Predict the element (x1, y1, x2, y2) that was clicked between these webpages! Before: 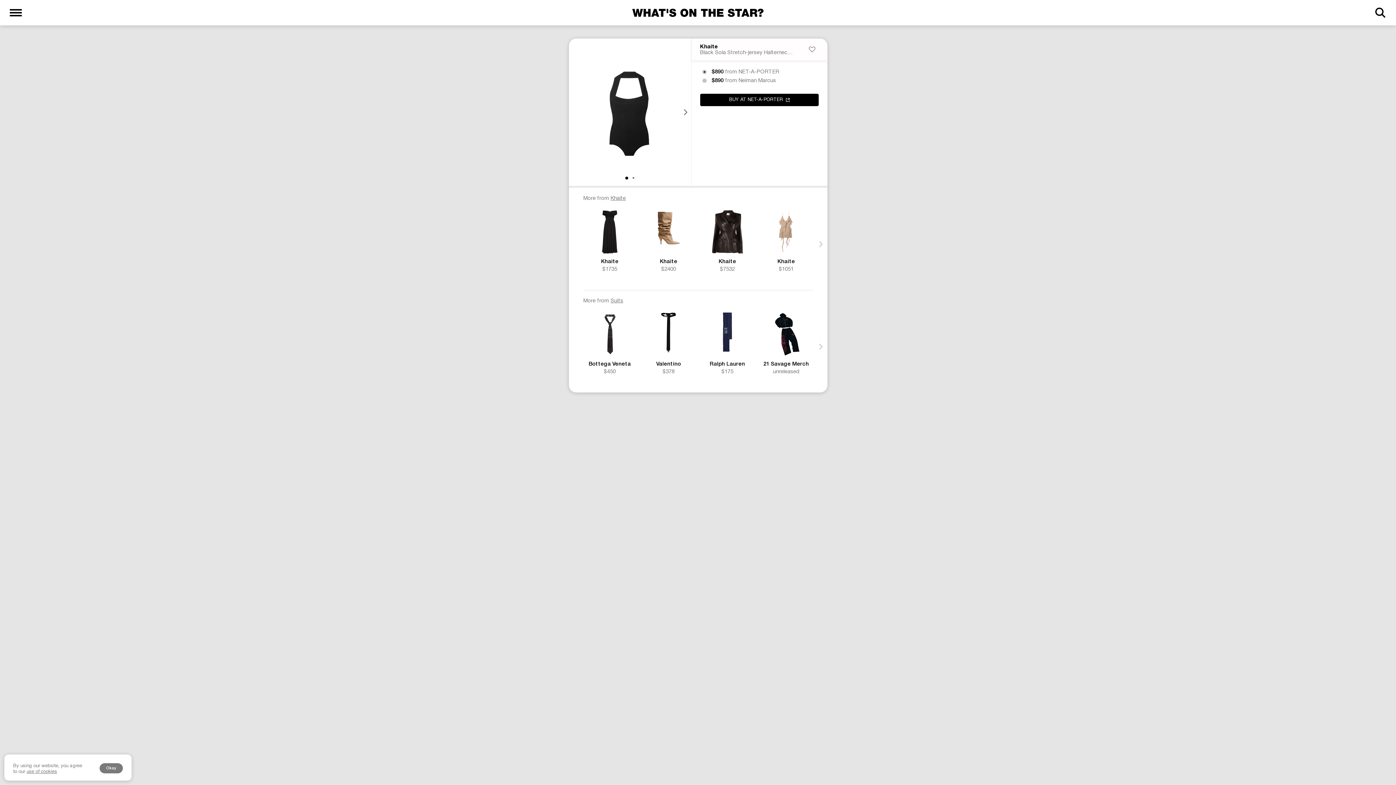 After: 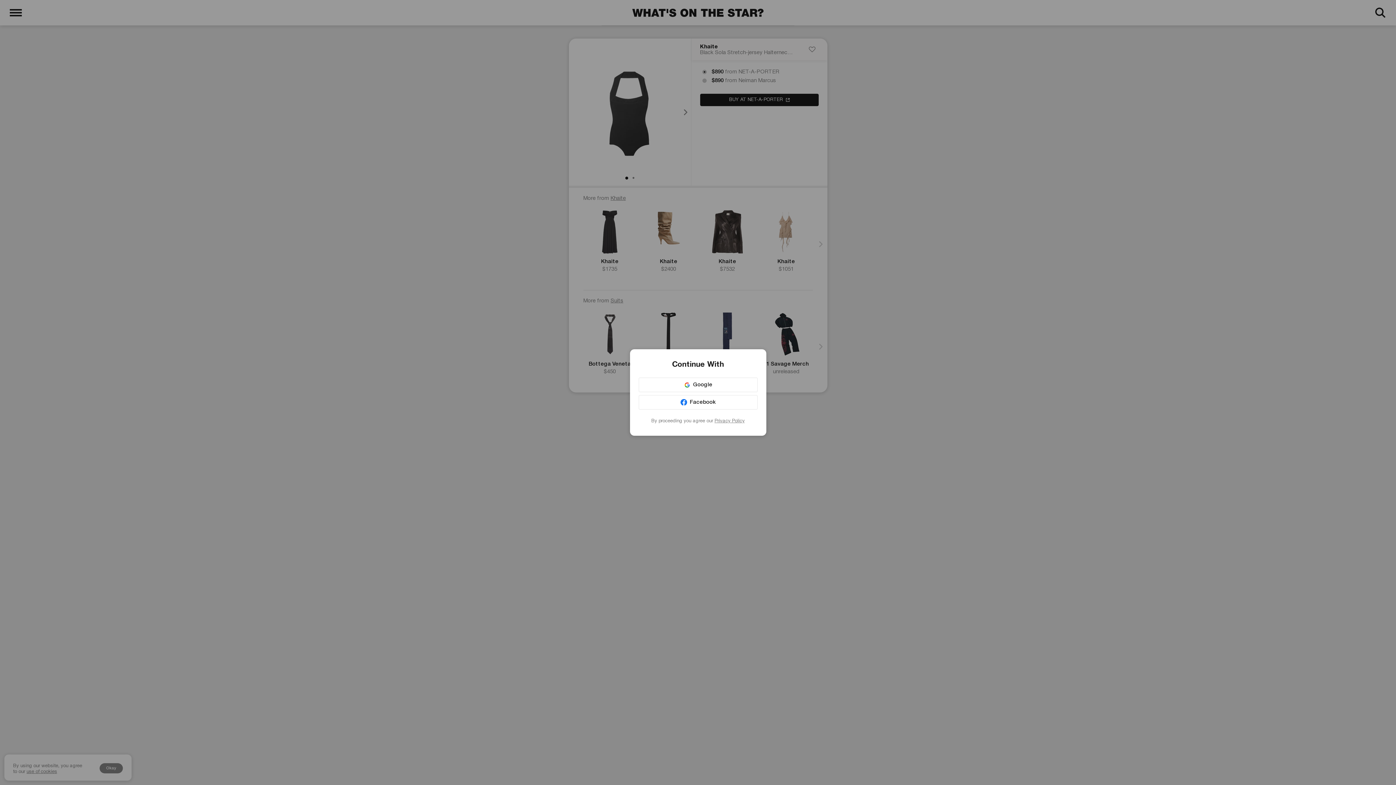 Action: bbox: (805, 42, 818, 56)